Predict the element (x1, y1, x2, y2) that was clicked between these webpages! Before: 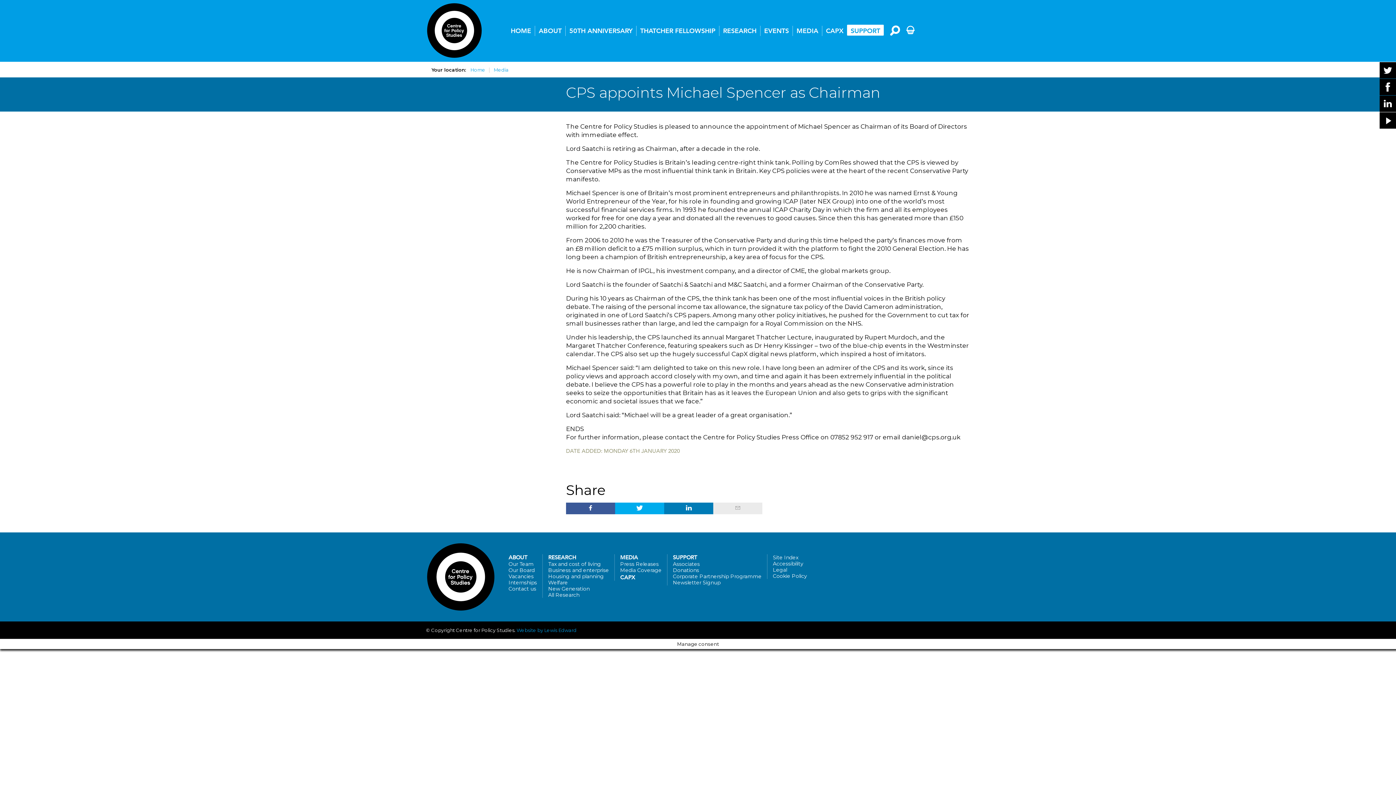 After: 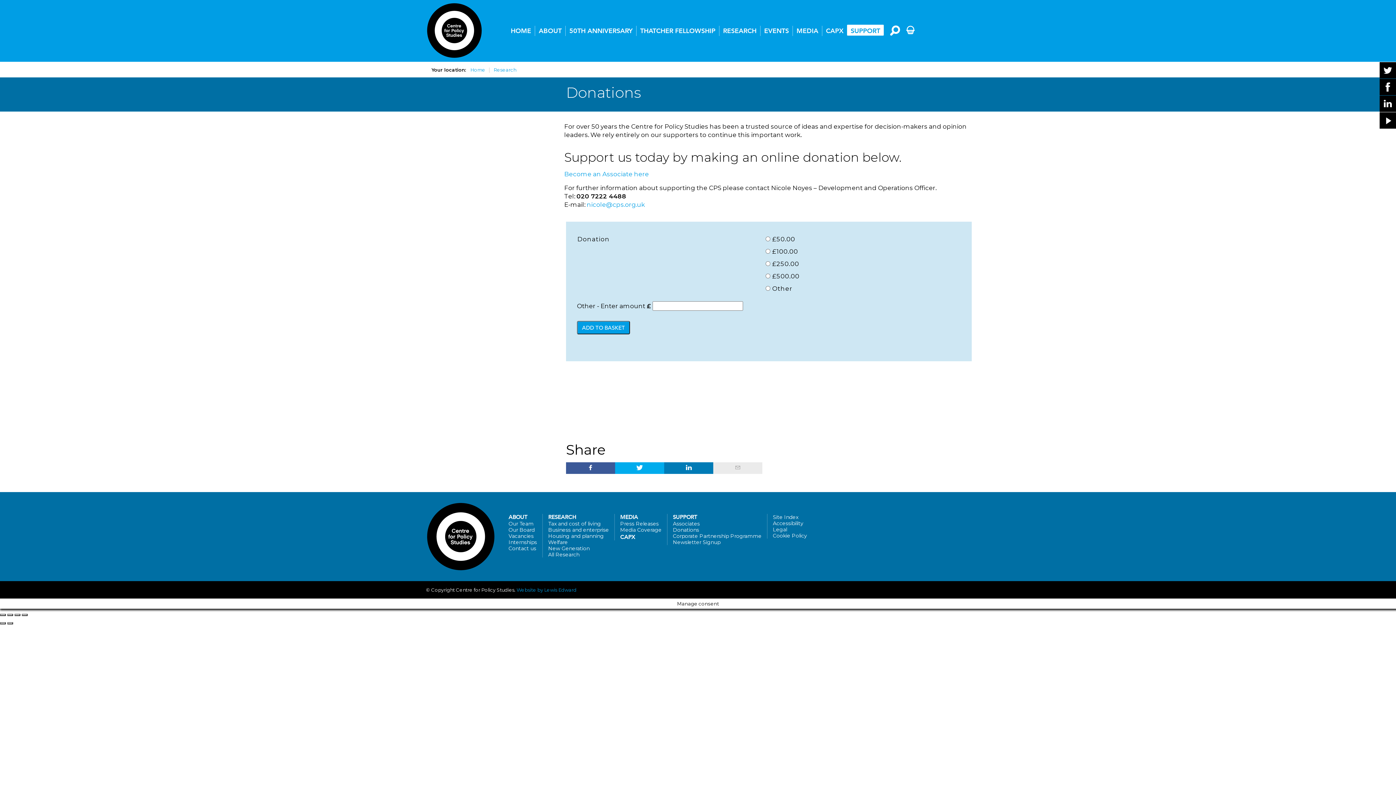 Action: bbox: (673, 567, 699, 573) label: Donations